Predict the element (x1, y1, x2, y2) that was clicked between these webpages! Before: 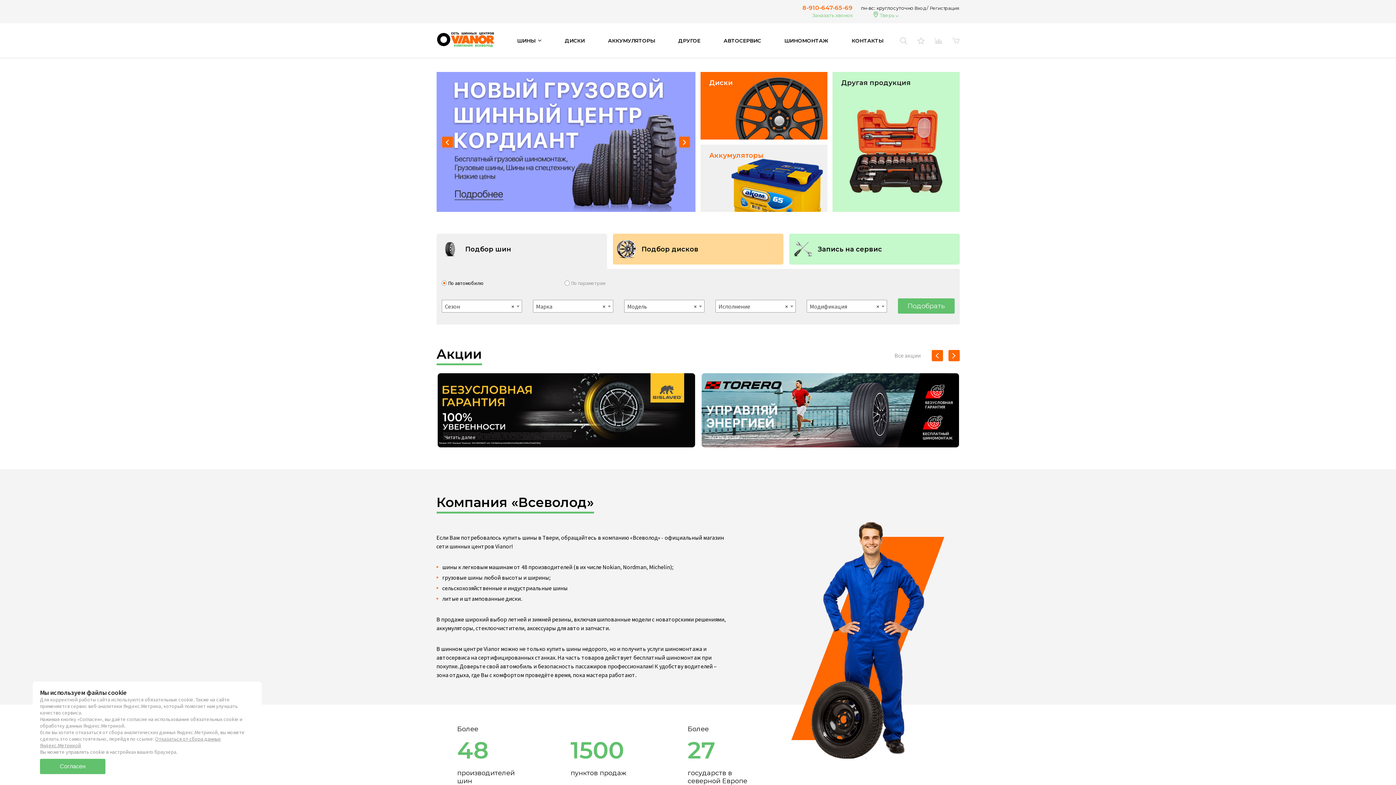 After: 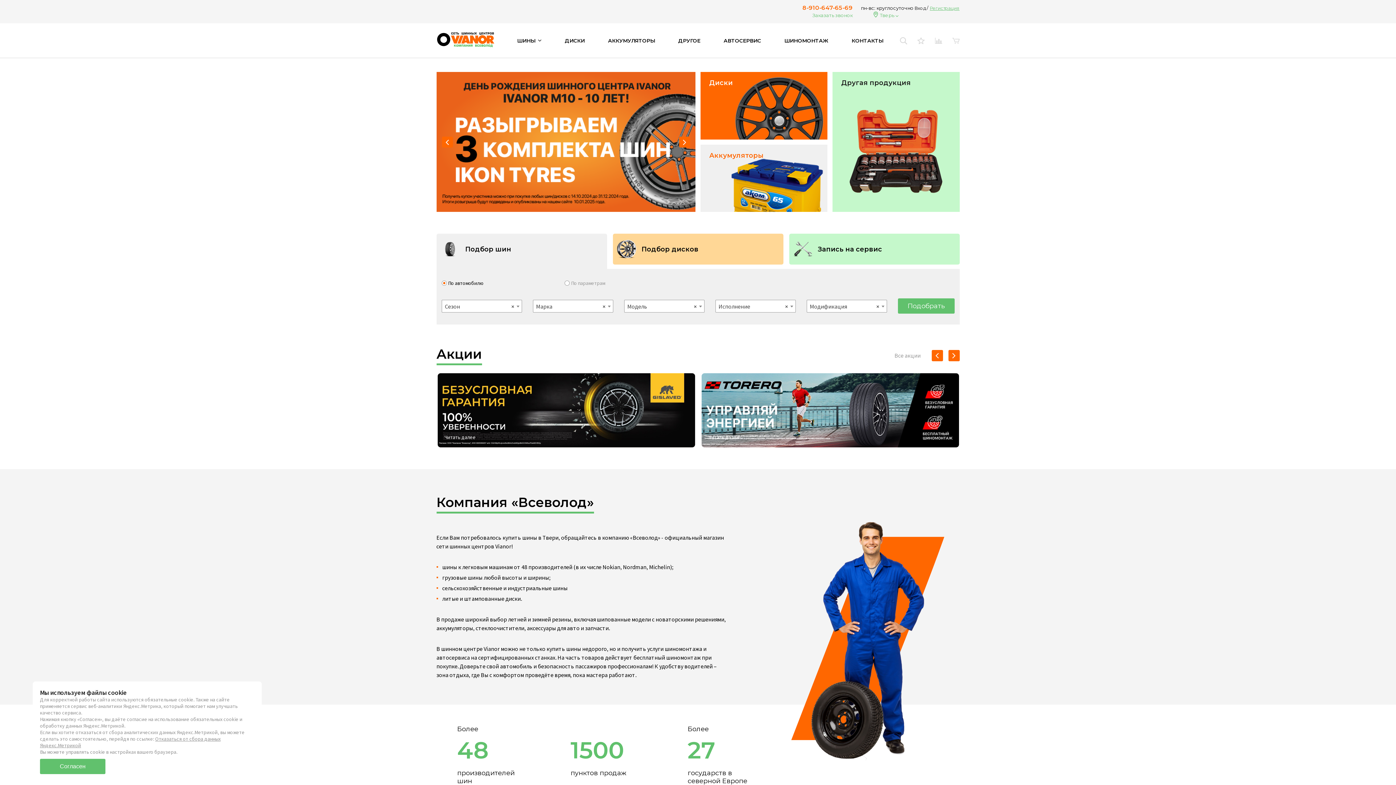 Action: bbox: (930, 4, 959, 11) label: Регистрация